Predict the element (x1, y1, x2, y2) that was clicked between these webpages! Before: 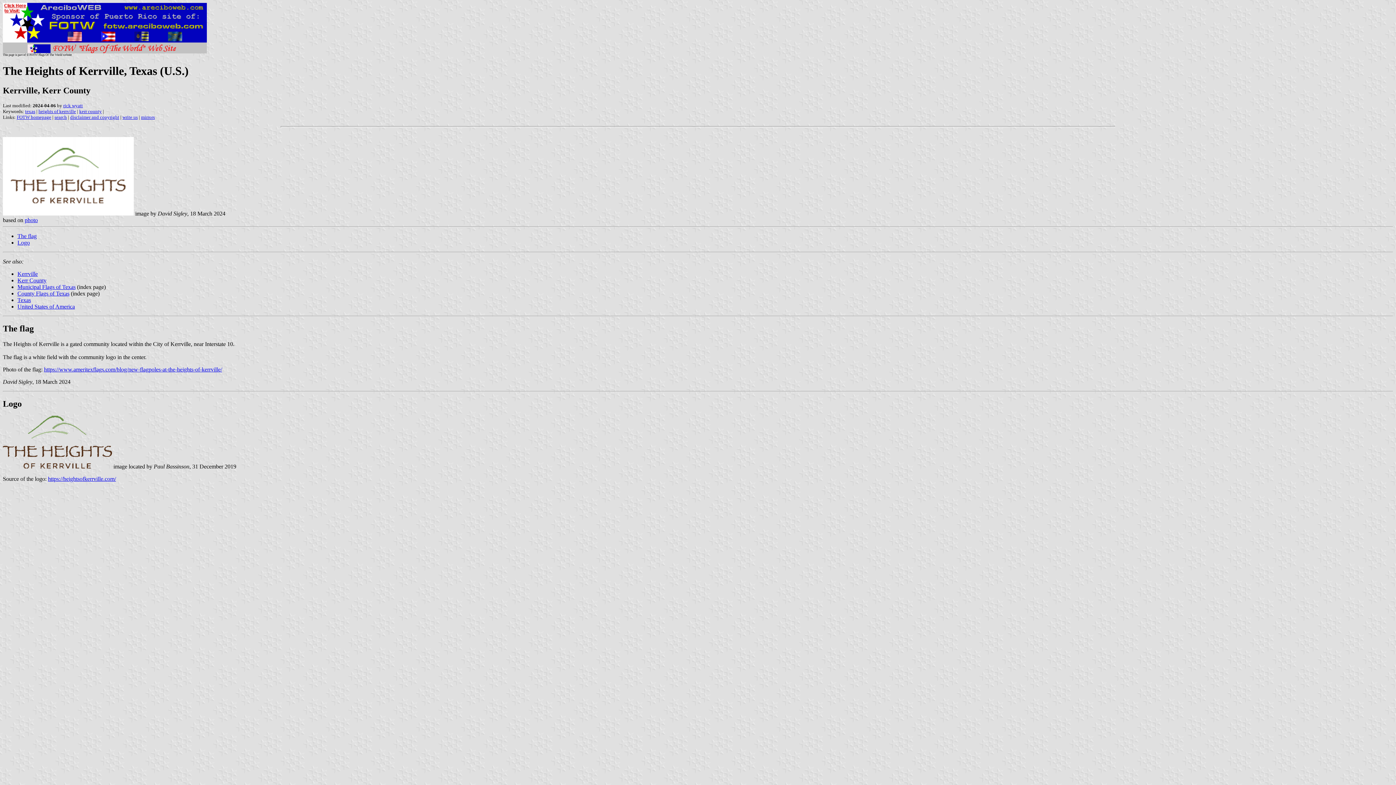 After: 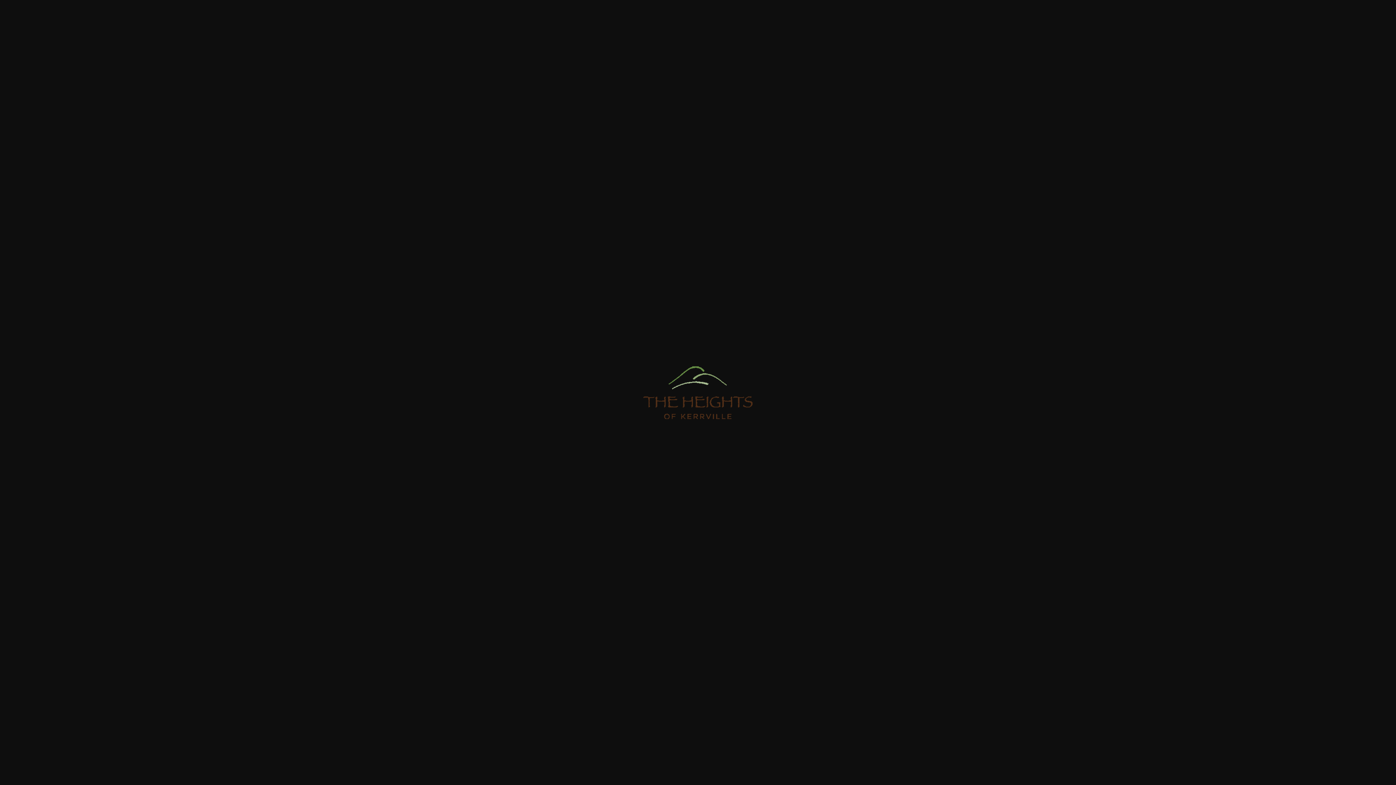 Action: bbox: (2, 463, 112, 469)